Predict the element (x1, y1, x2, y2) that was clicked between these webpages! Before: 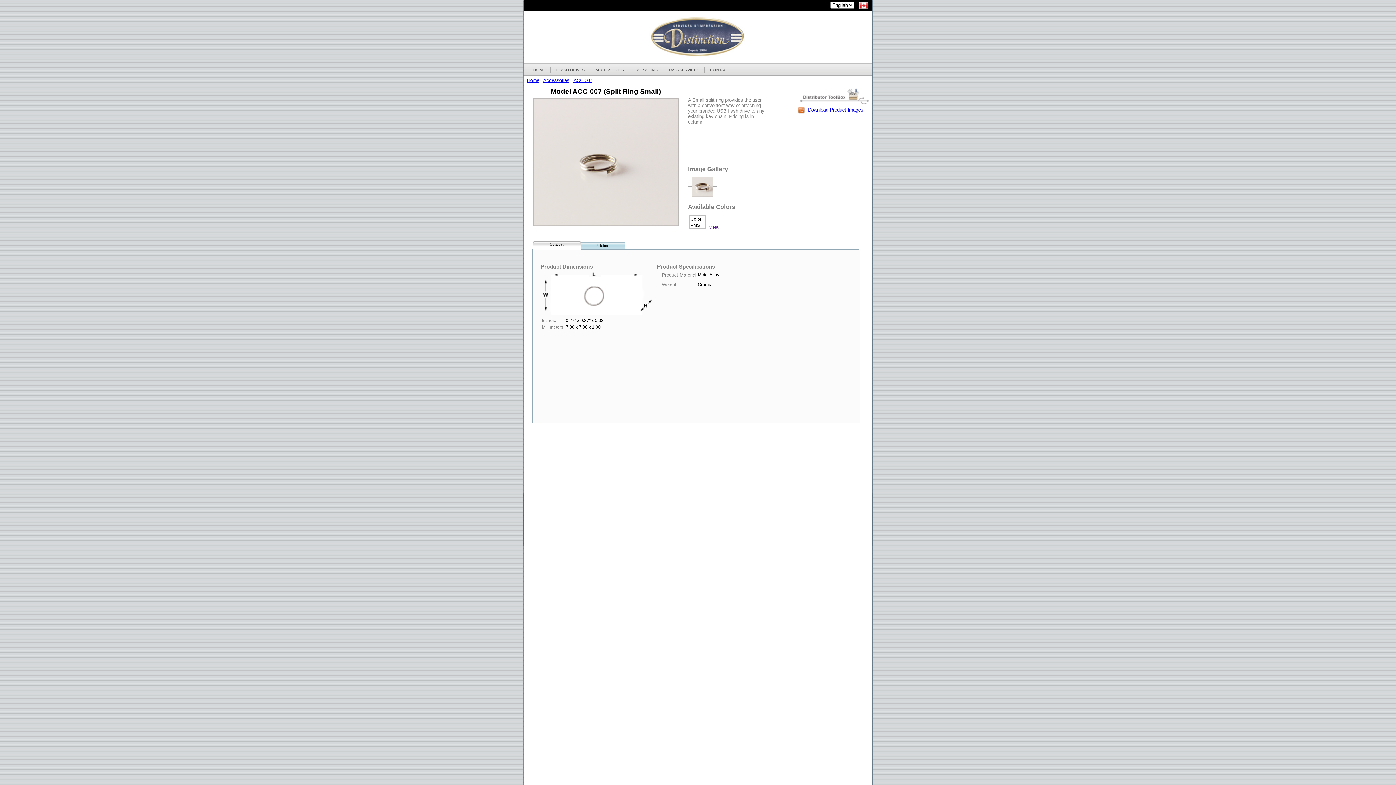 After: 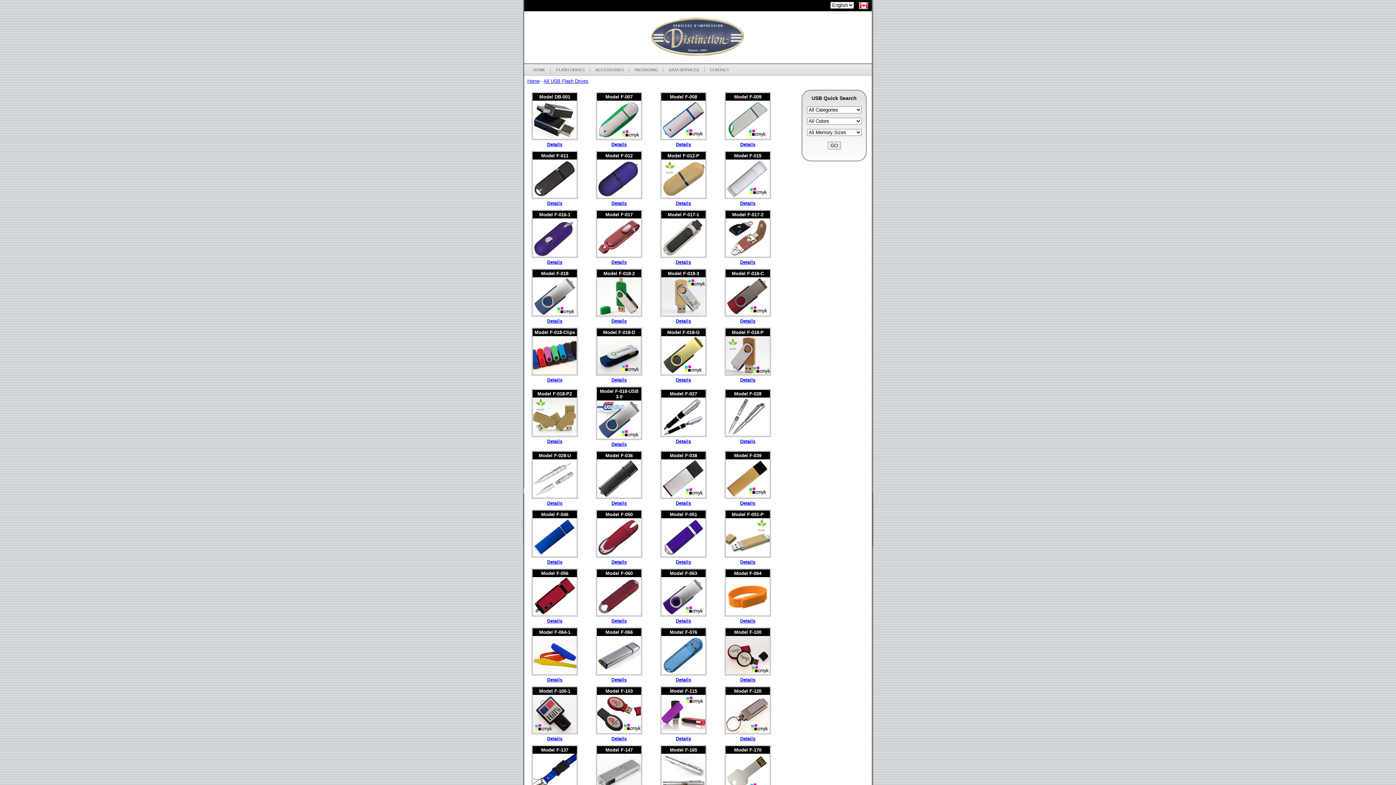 Action: bbox: (554, 65, 586, 73) label: FLASH DRIVES